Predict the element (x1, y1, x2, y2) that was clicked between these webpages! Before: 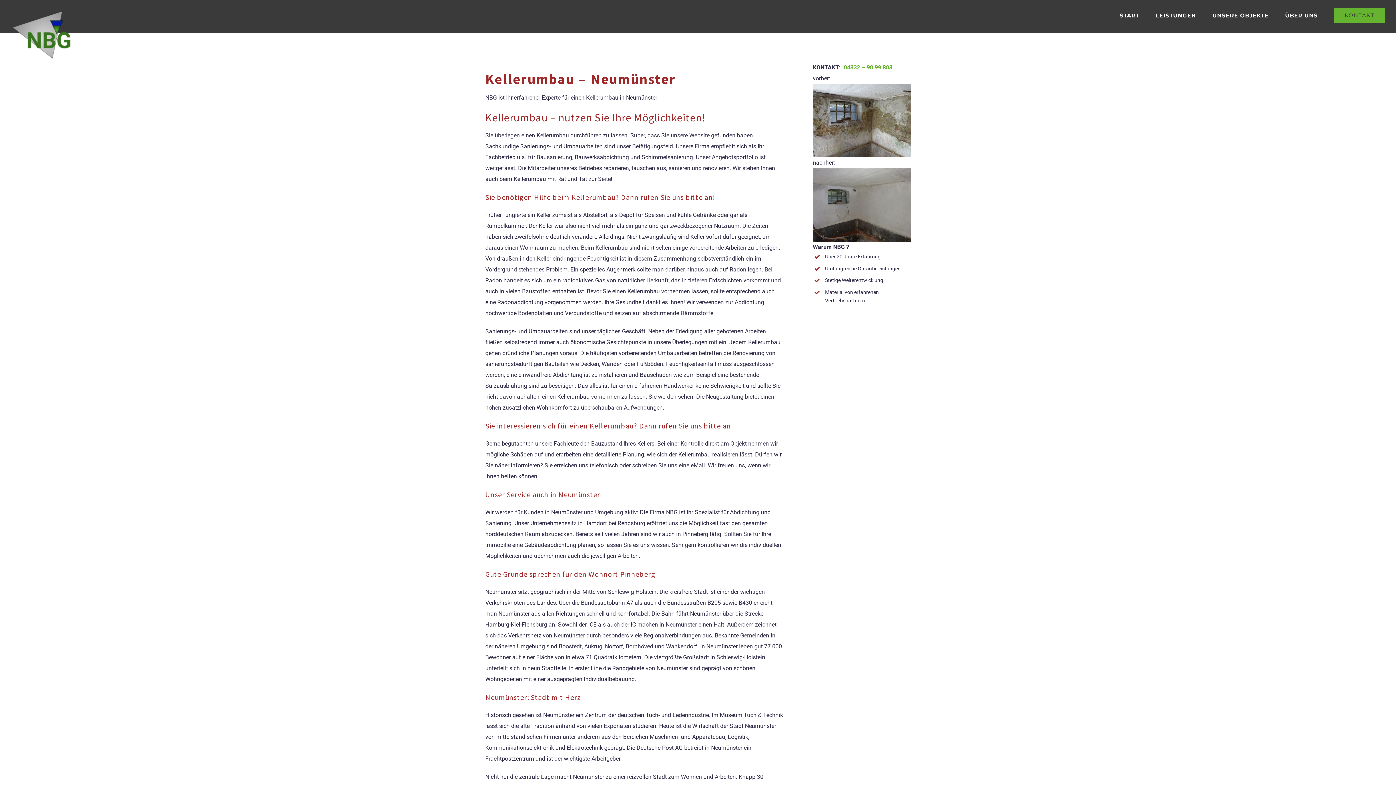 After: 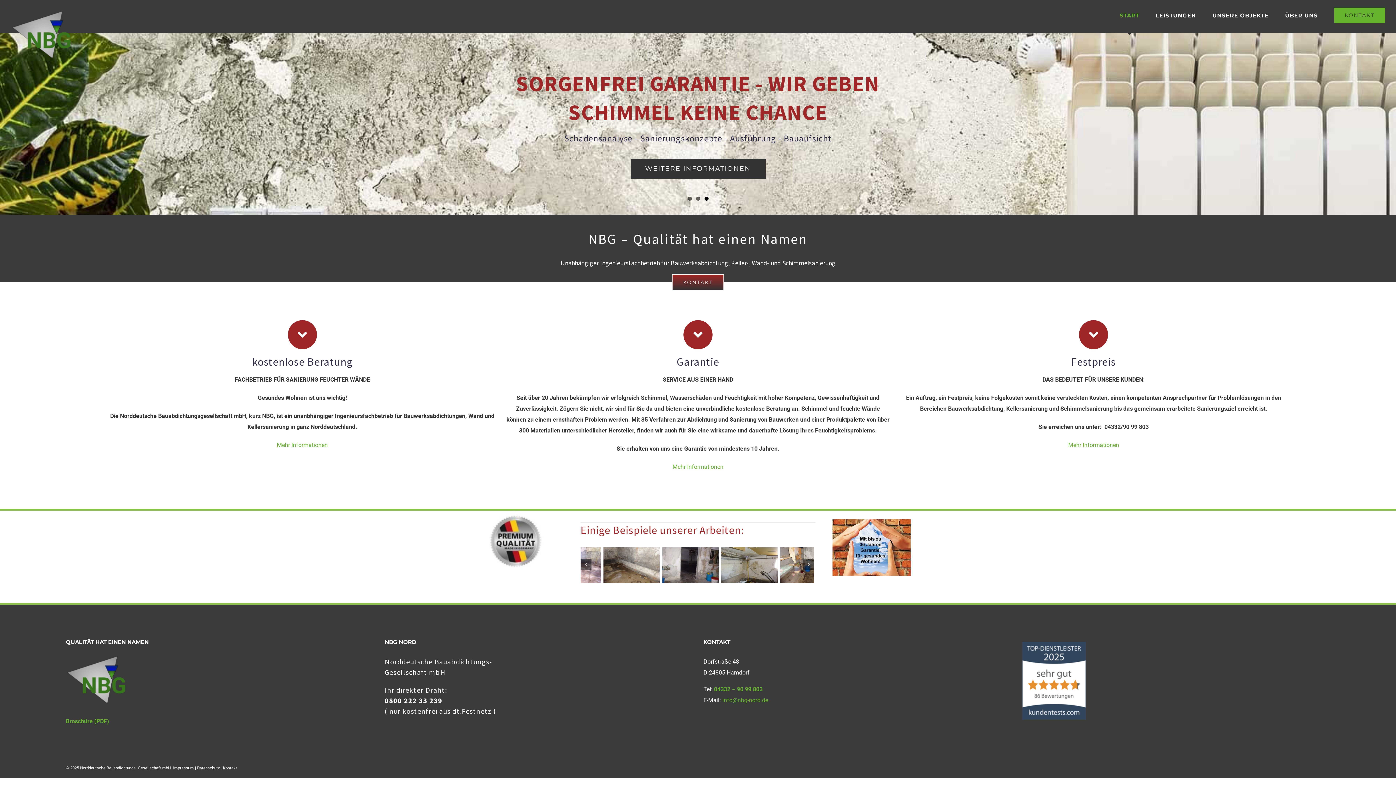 Action: bbox: (10, 11, 83, 60)